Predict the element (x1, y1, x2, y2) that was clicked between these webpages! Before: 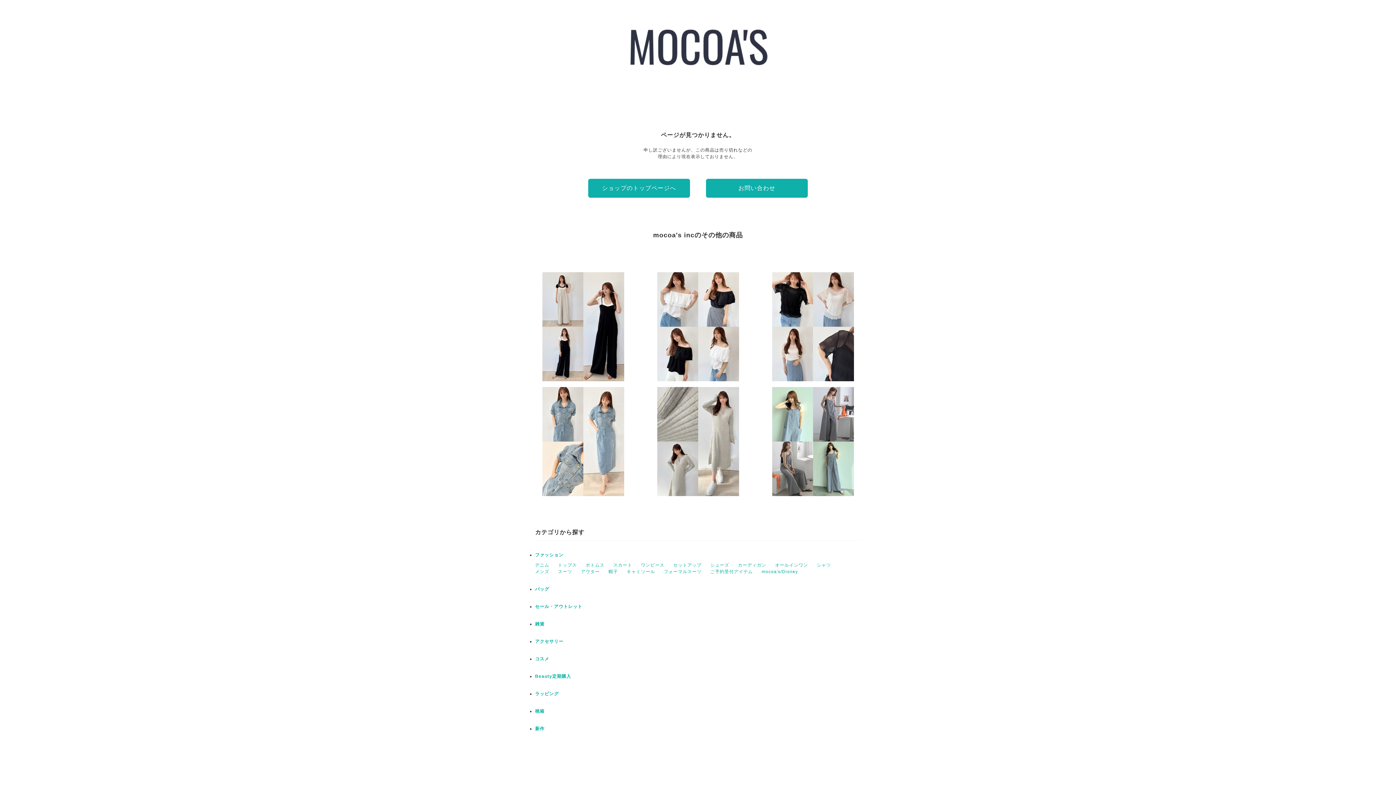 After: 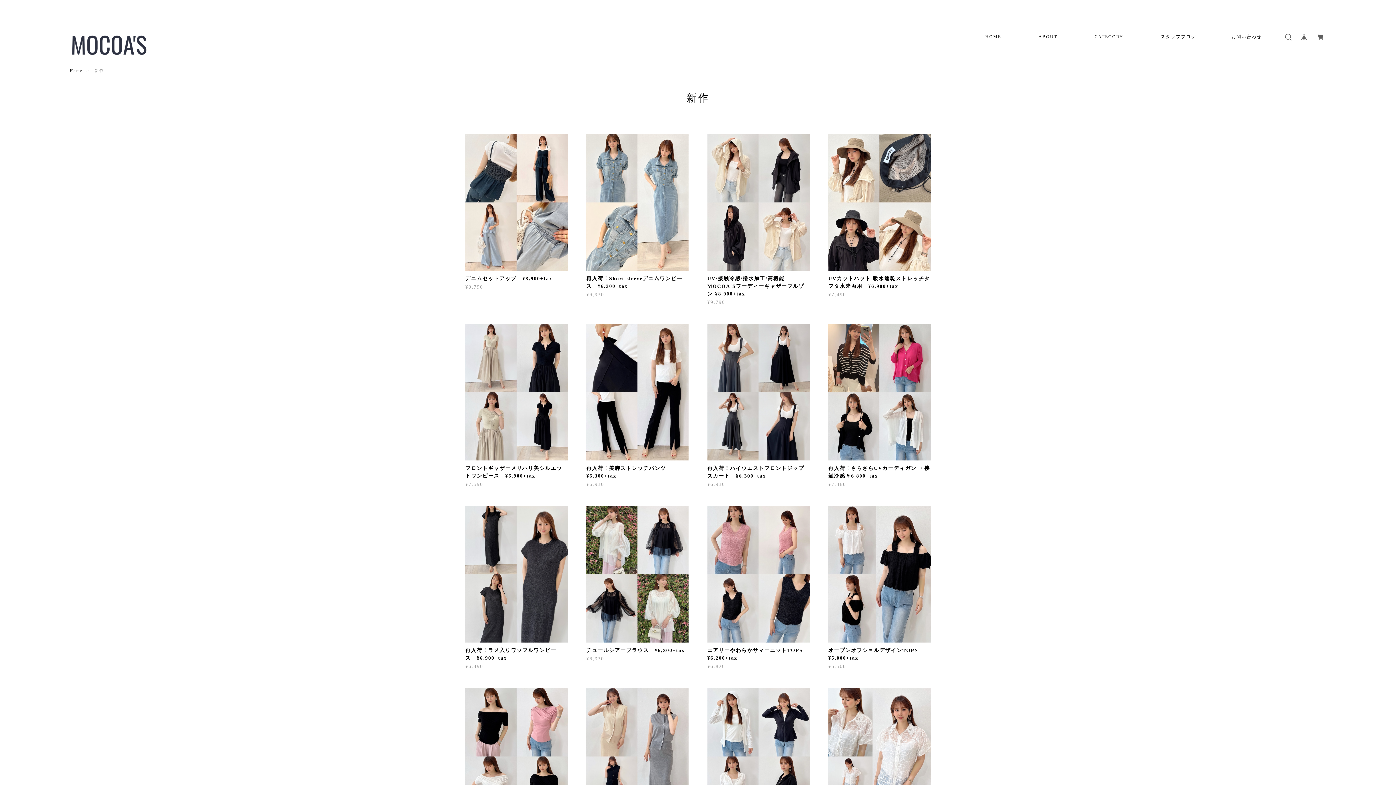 Action: bbox: (535, 726, 544, 731) label: 新作